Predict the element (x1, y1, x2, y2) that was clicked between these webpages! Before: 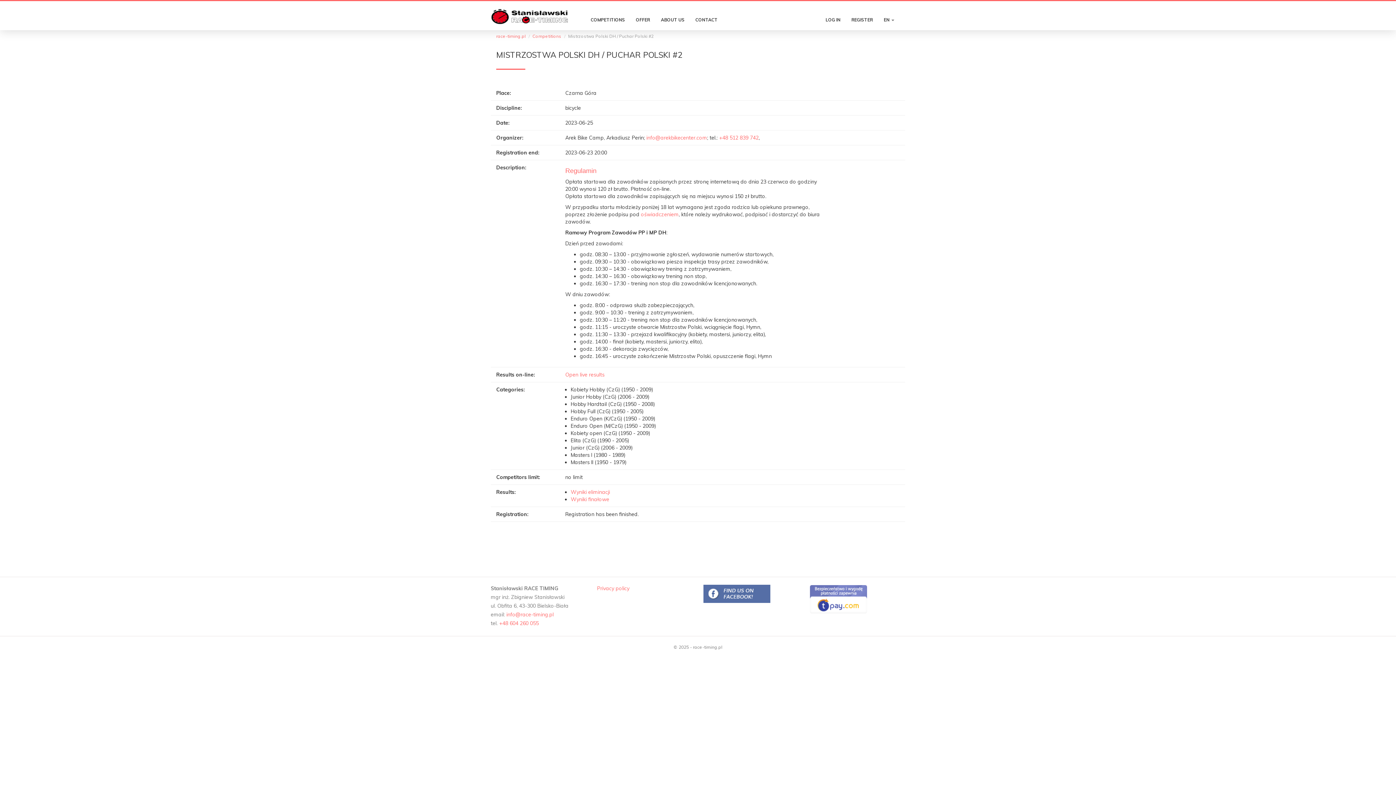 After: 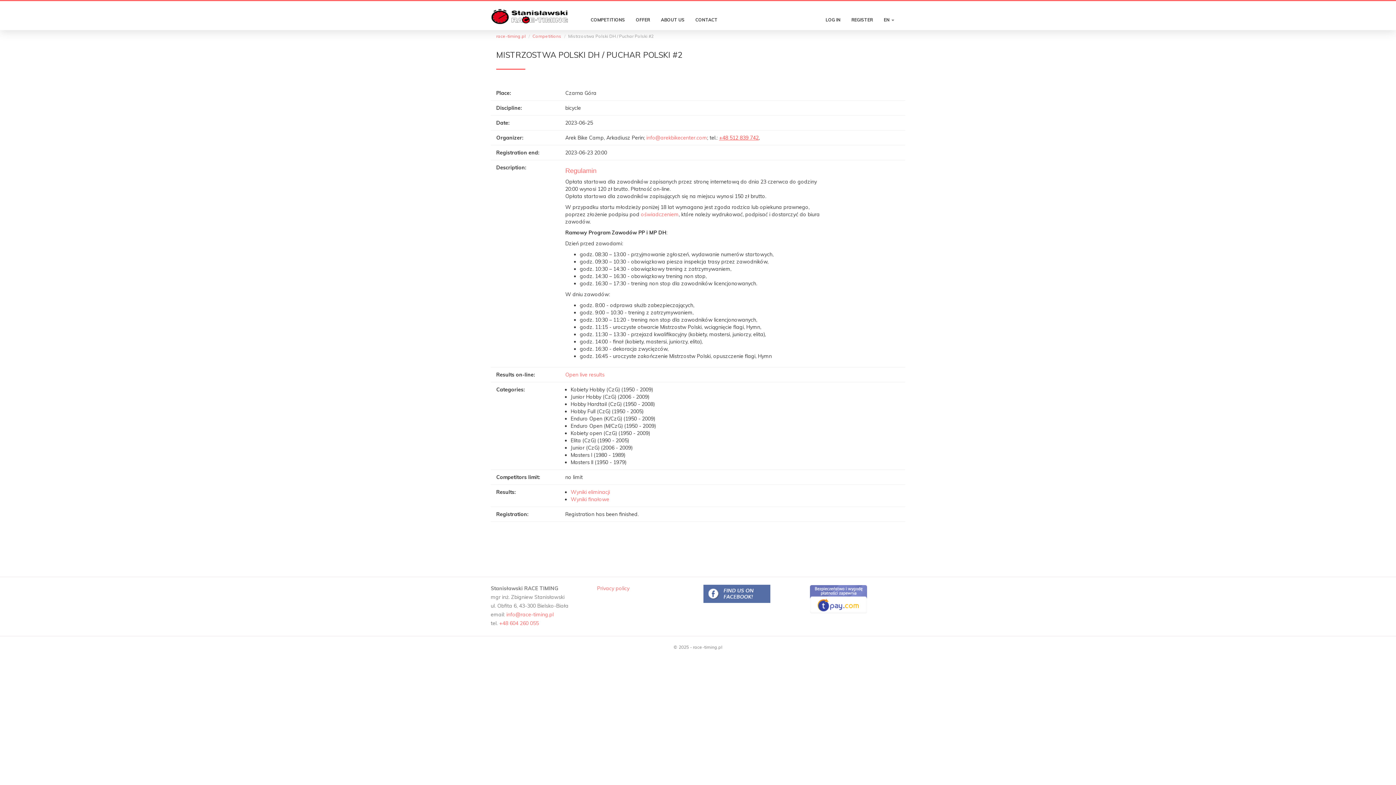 Action: bbox: (719, 134, 758, 141) label: +48 512 839 742